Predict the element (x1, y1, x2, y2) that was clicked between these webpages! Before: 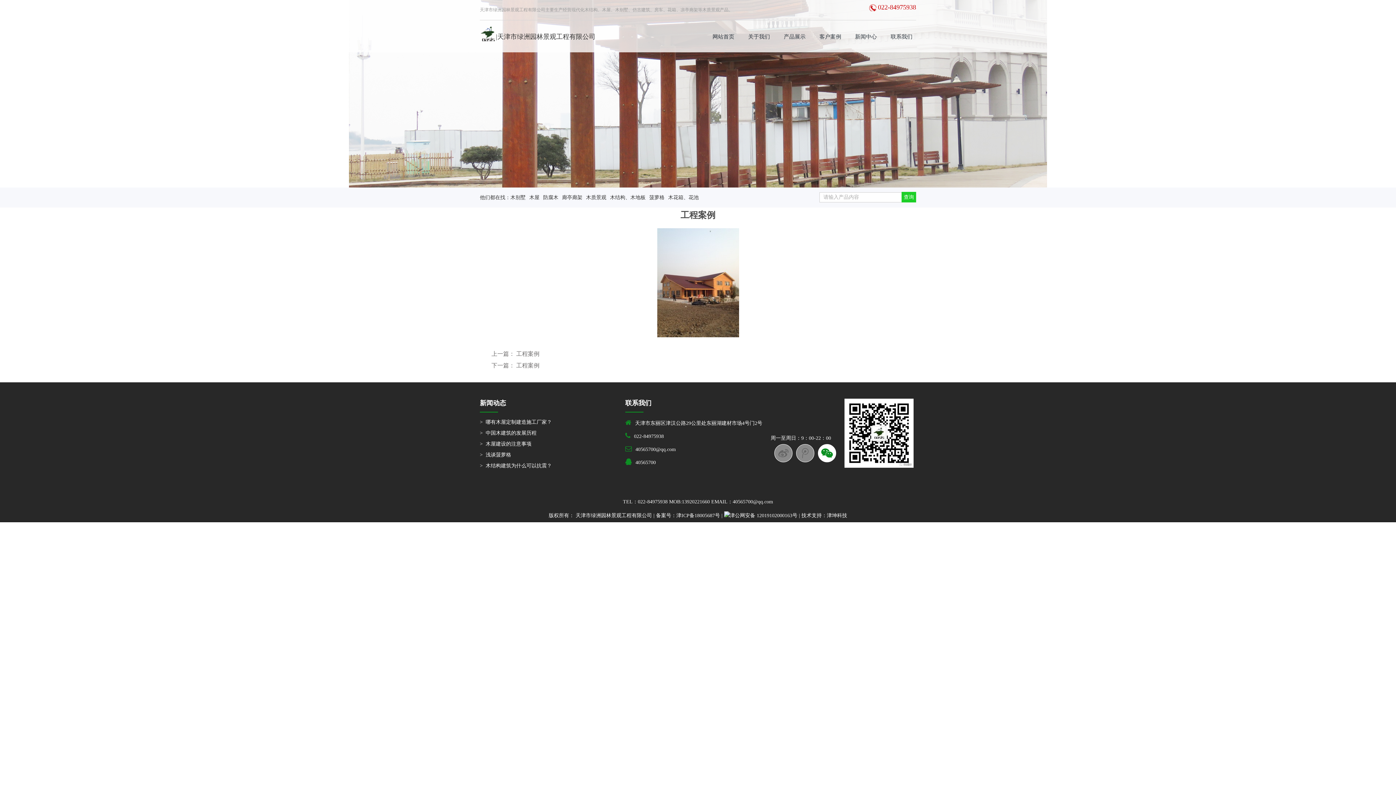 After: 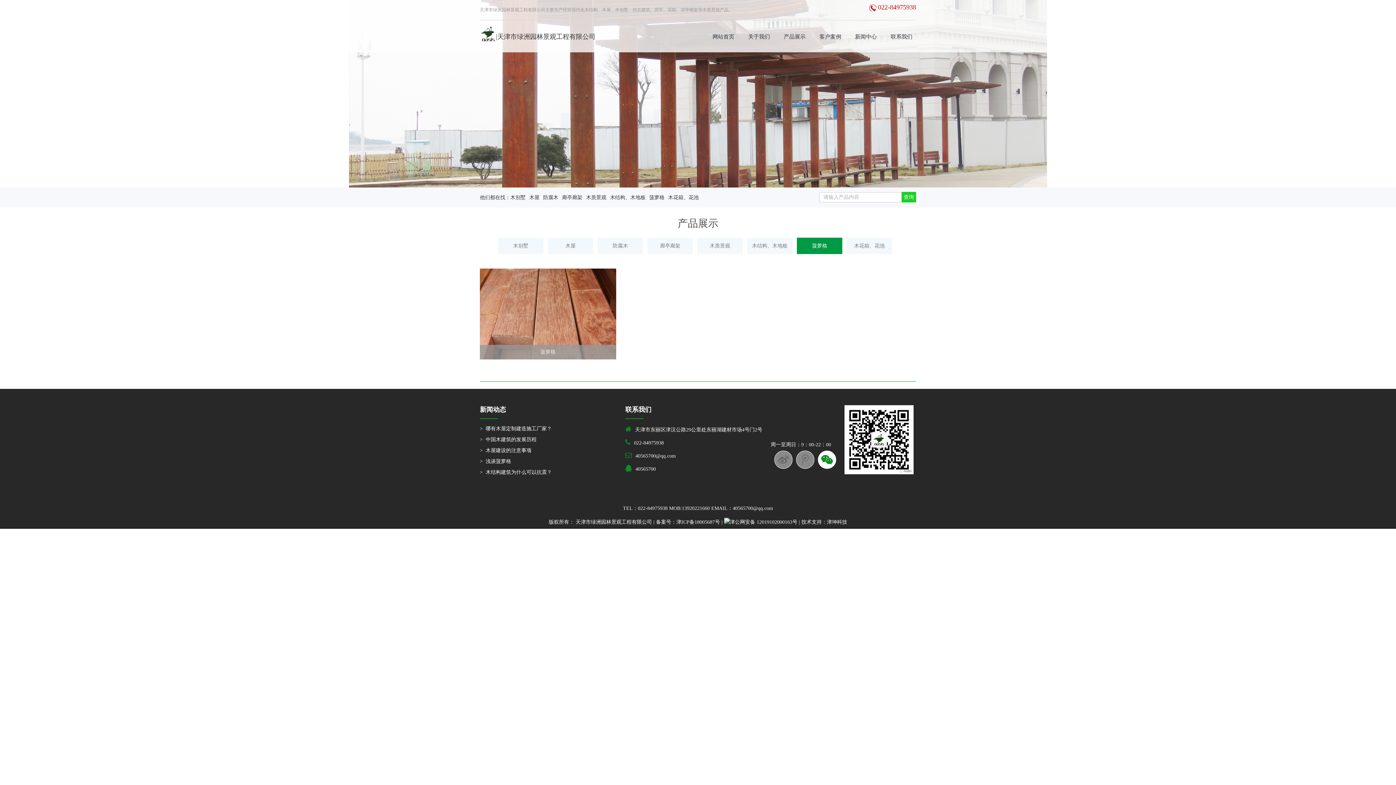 Action: label: 菠萝格 bbox: (649, 187, 664, 207)